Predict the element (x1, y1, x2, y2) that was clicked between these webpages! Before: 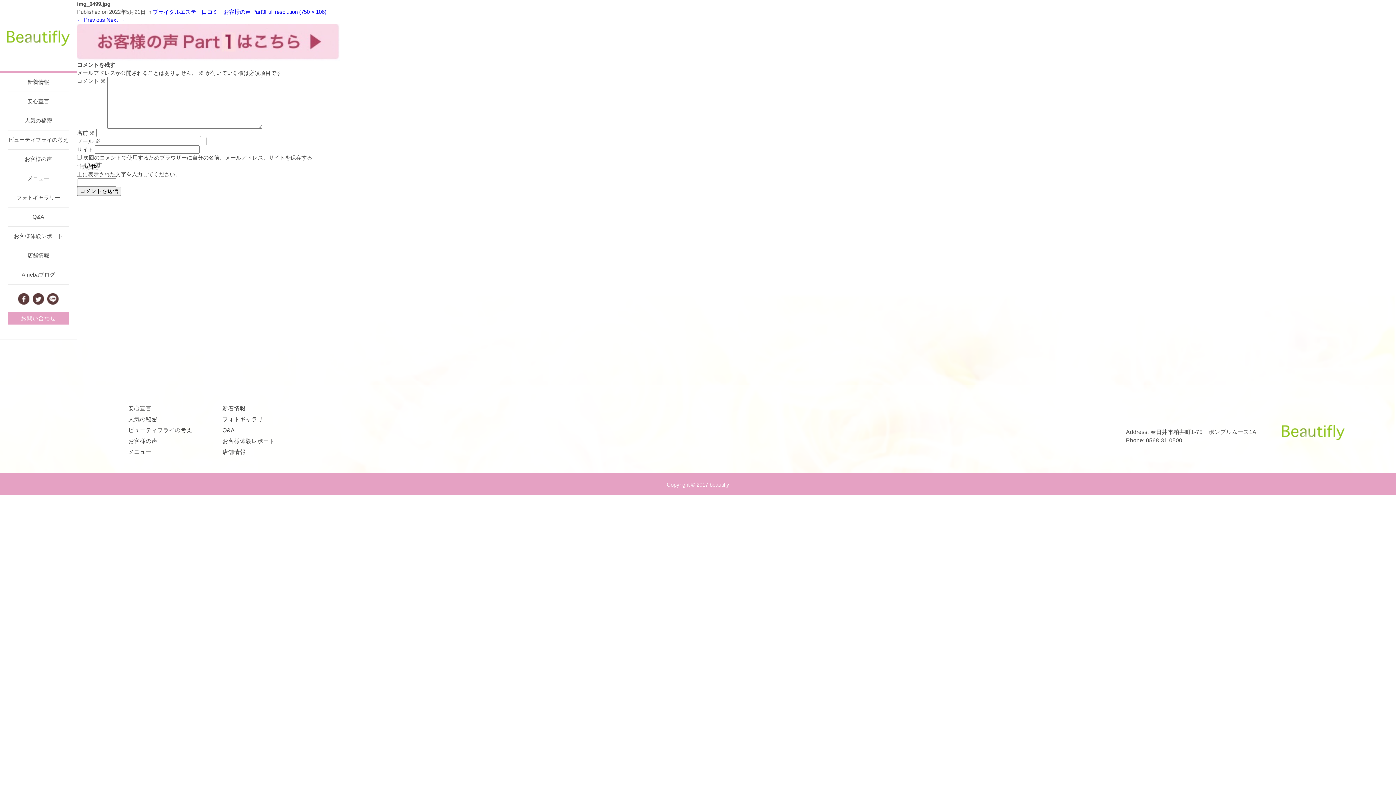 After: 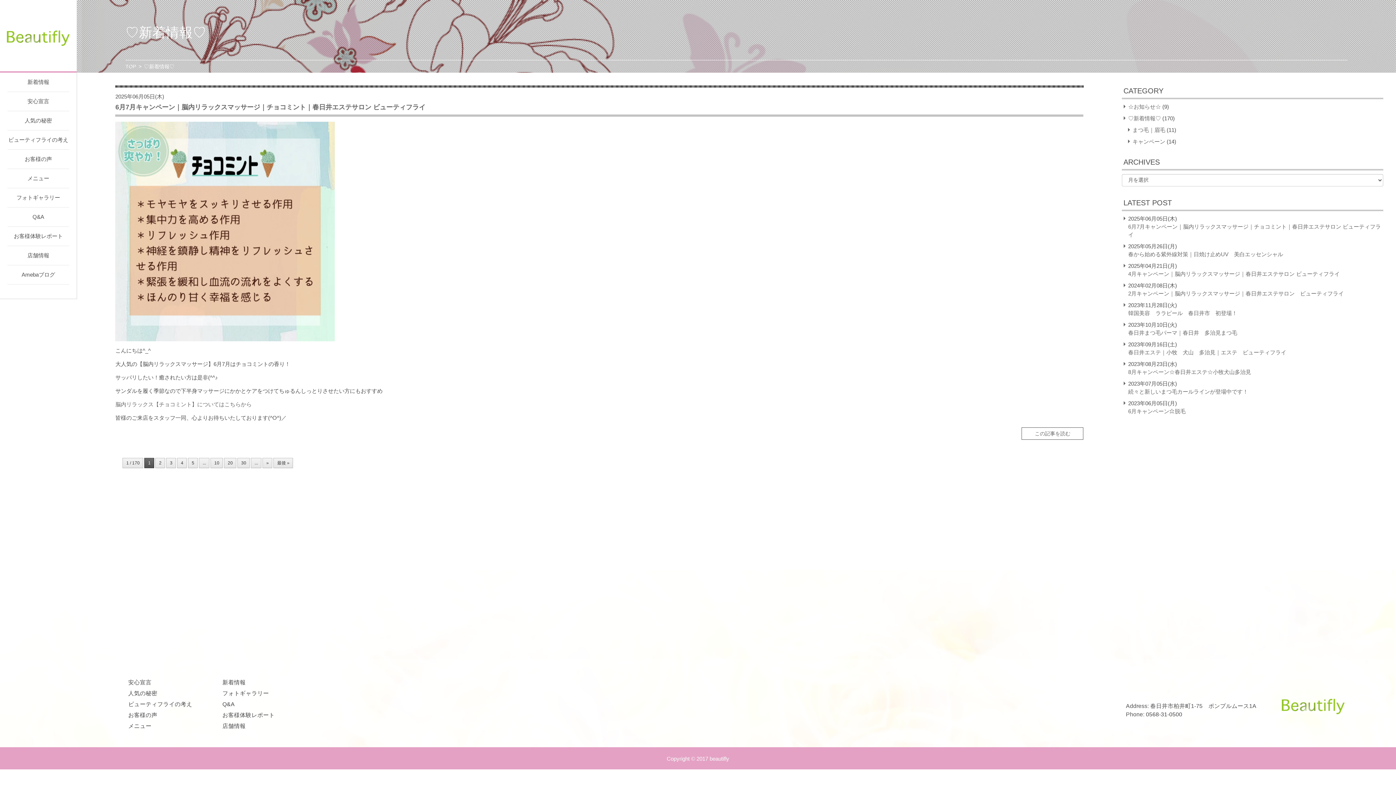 Action: label: 新着情報 bbox: (0, 72, 76, 91)